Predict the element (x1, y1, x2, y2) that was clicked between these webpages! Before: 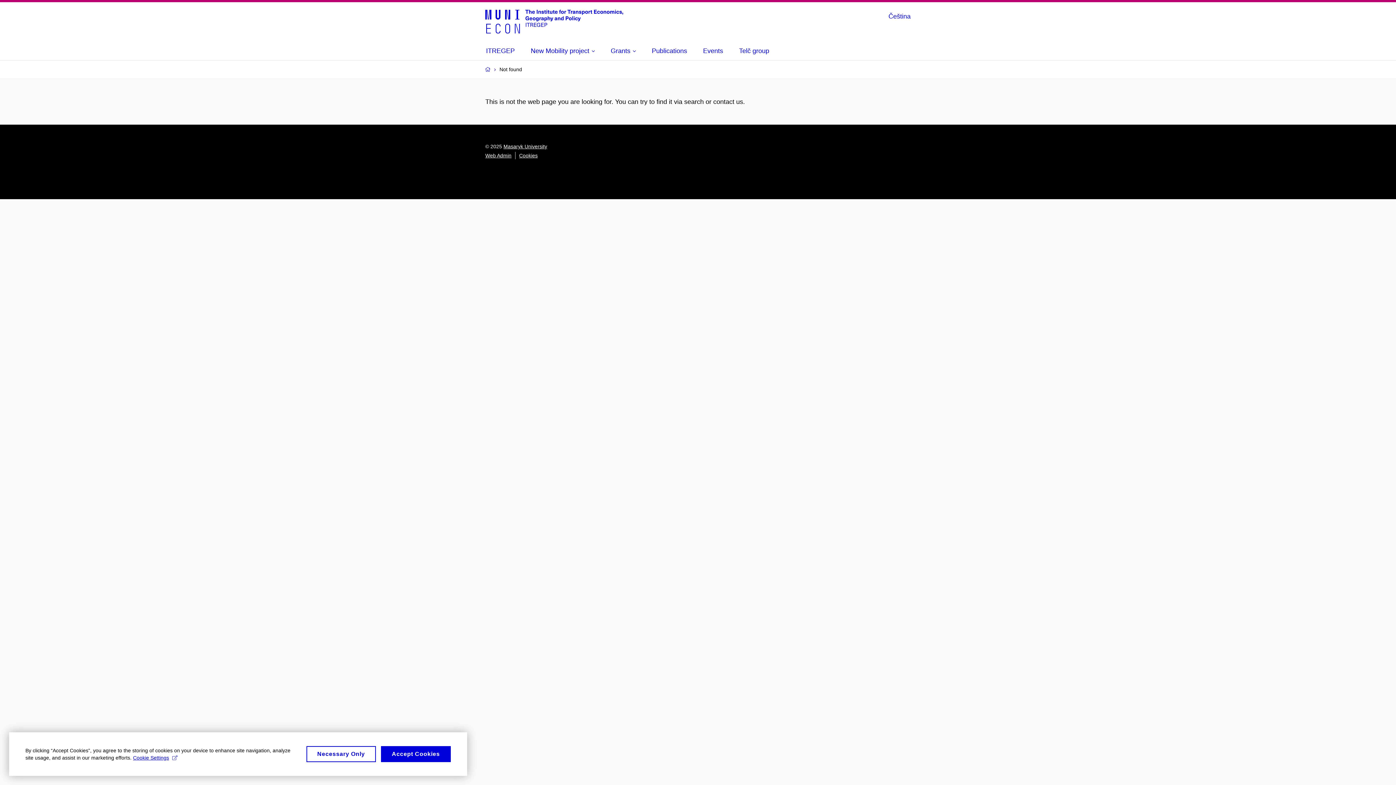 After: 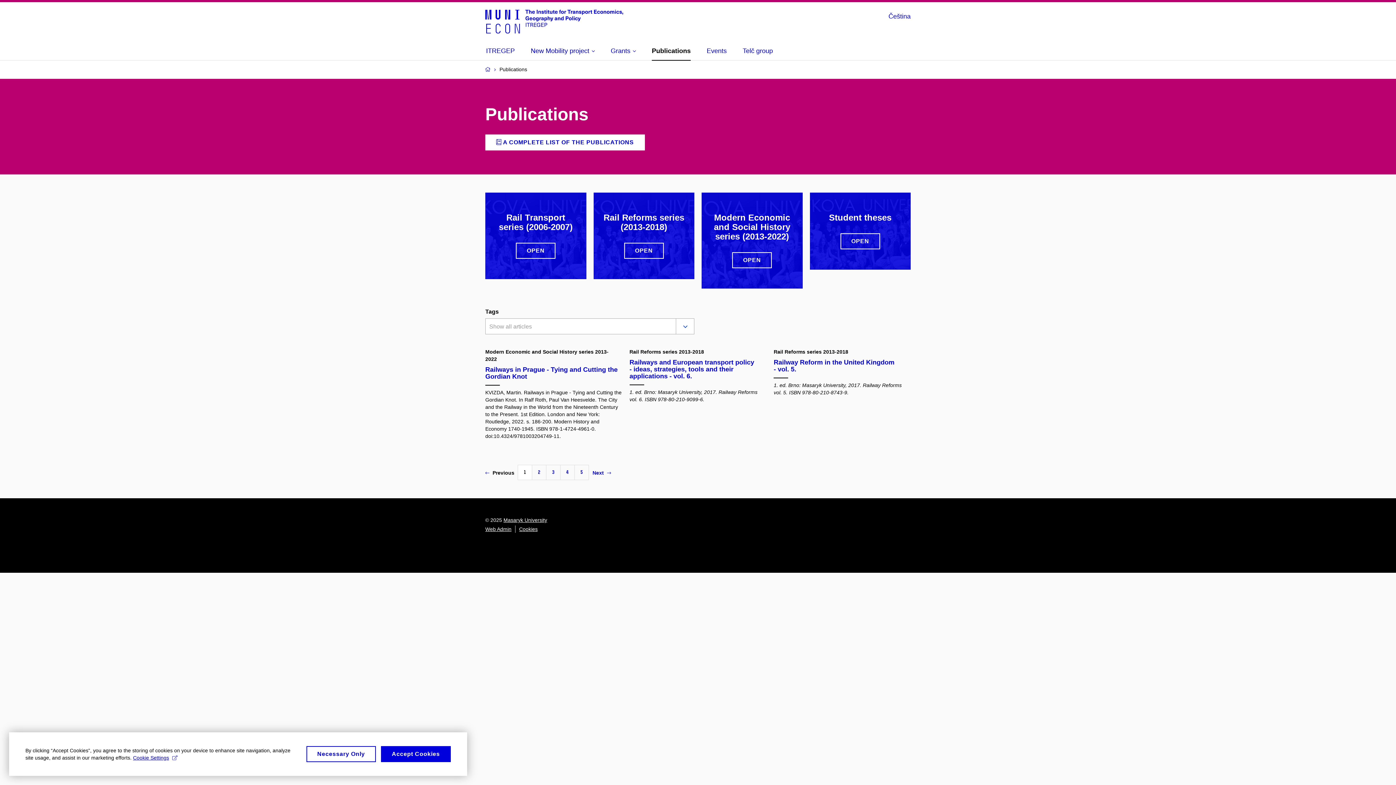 Action: label: Publications bbox: (652, 42, 687, 59)